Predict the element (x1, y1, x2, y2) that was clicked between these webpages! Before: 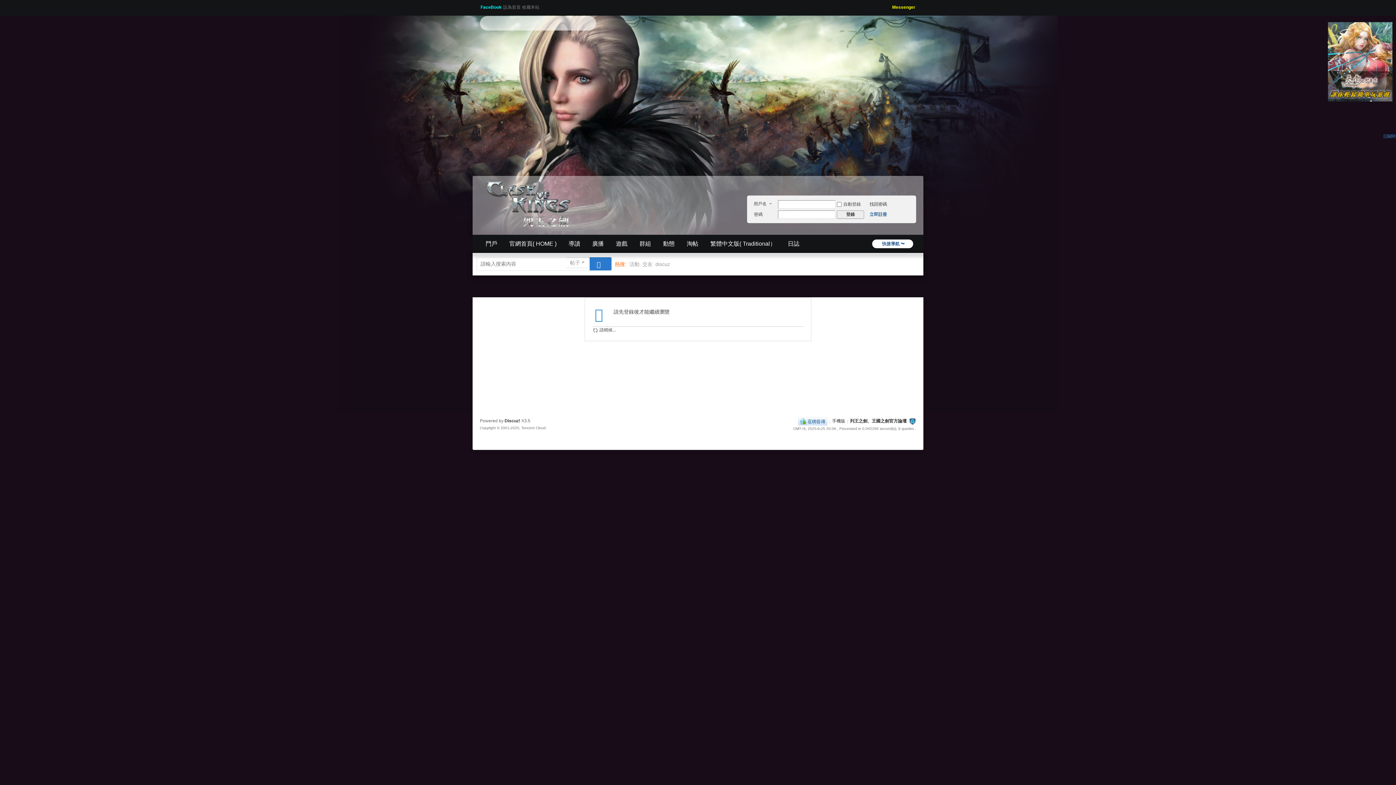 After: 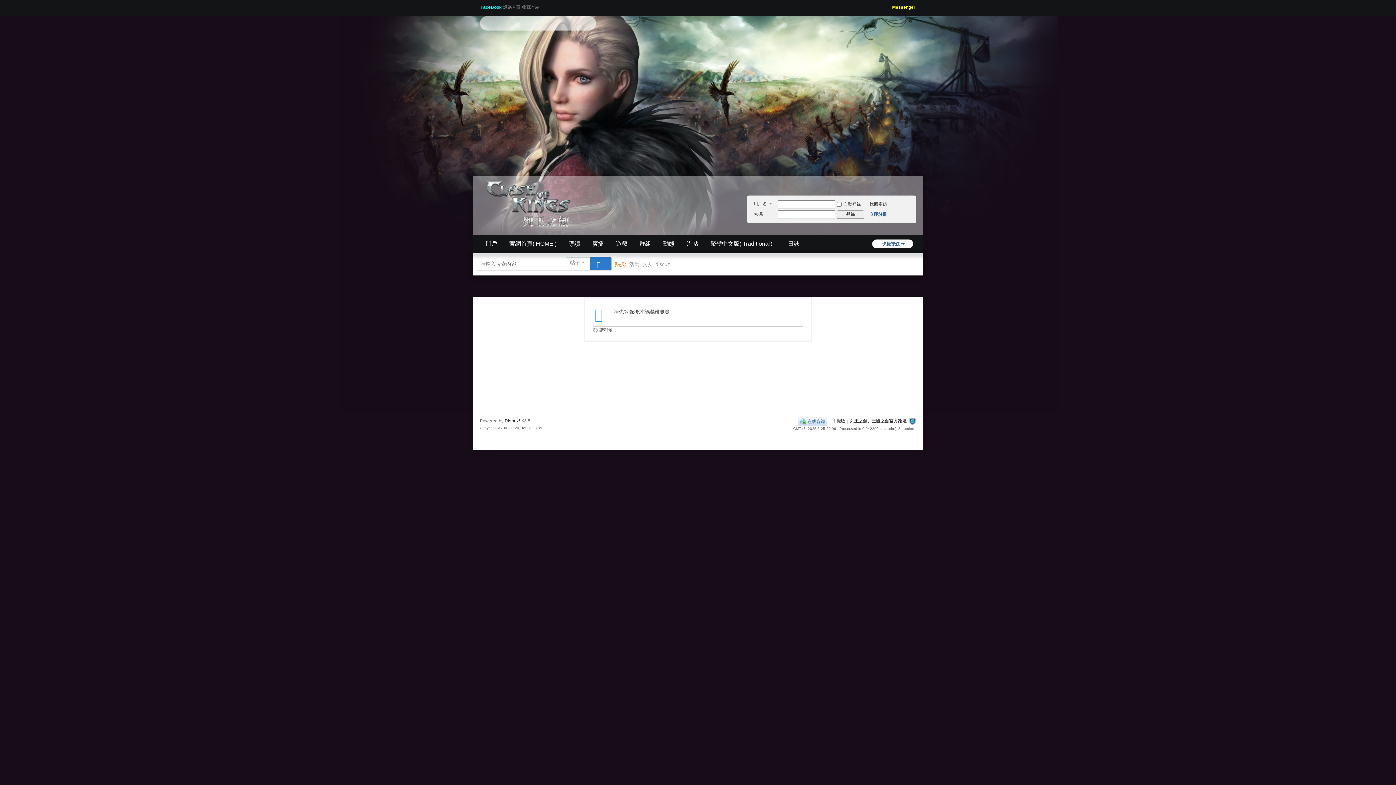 Action: bbox: (1383, 134, 1396, 139)